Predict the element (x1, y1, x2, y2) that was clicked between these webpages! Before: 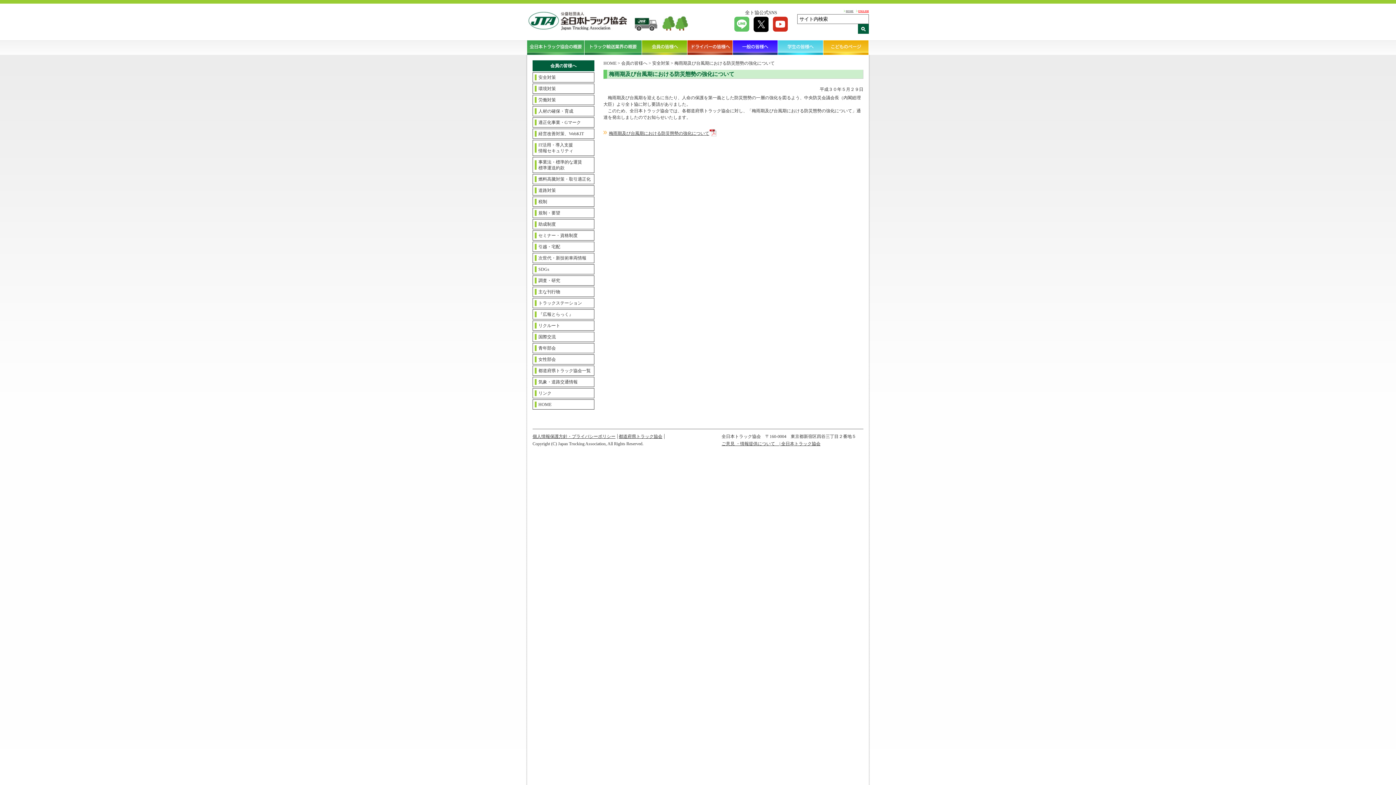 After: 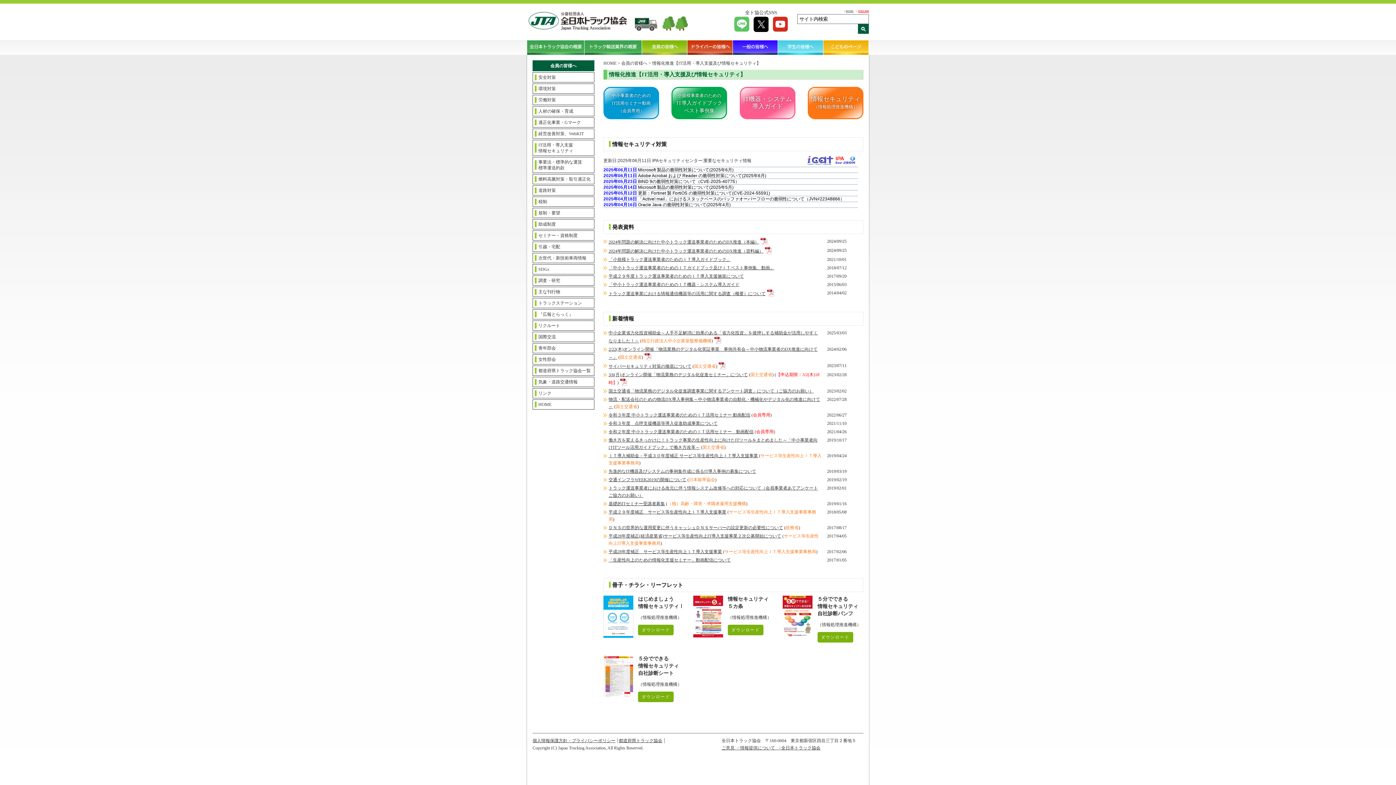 Action: label: IT活用・導入支援
情報セキュリティ bbox: (532, 140, 594, 156)